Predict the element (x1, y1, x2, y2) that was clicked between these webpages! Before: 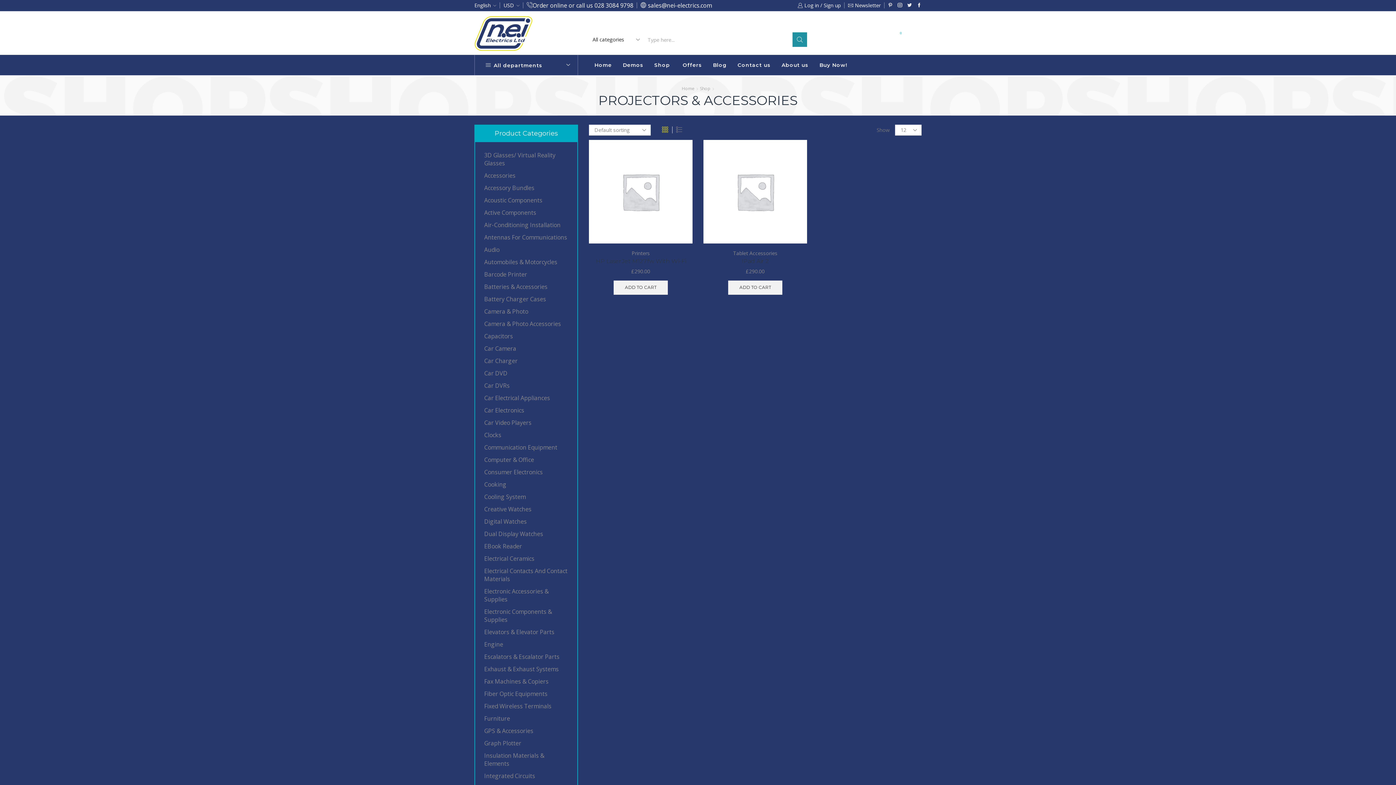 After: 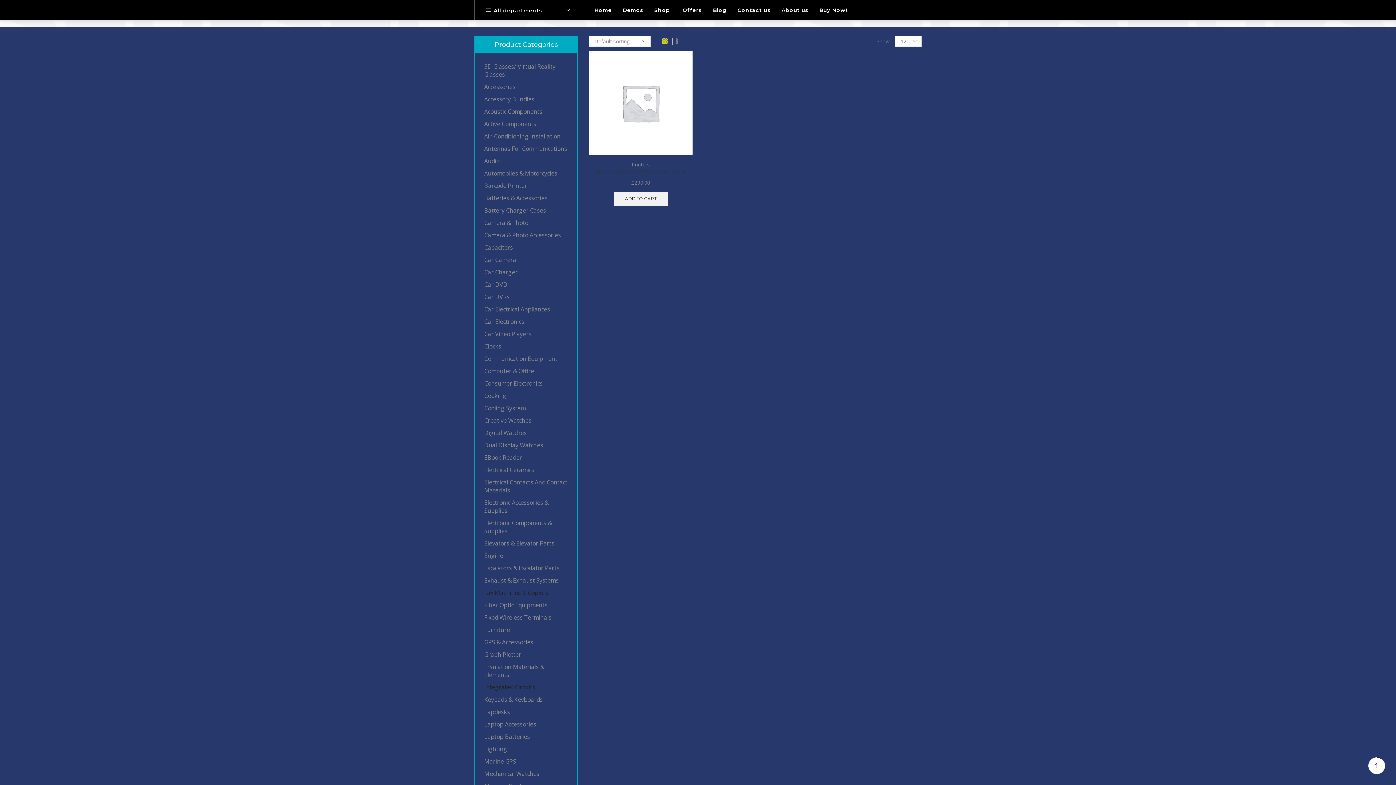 Action: bbox: (484, 675, 548, 687) label: Fax Machines & Copiers